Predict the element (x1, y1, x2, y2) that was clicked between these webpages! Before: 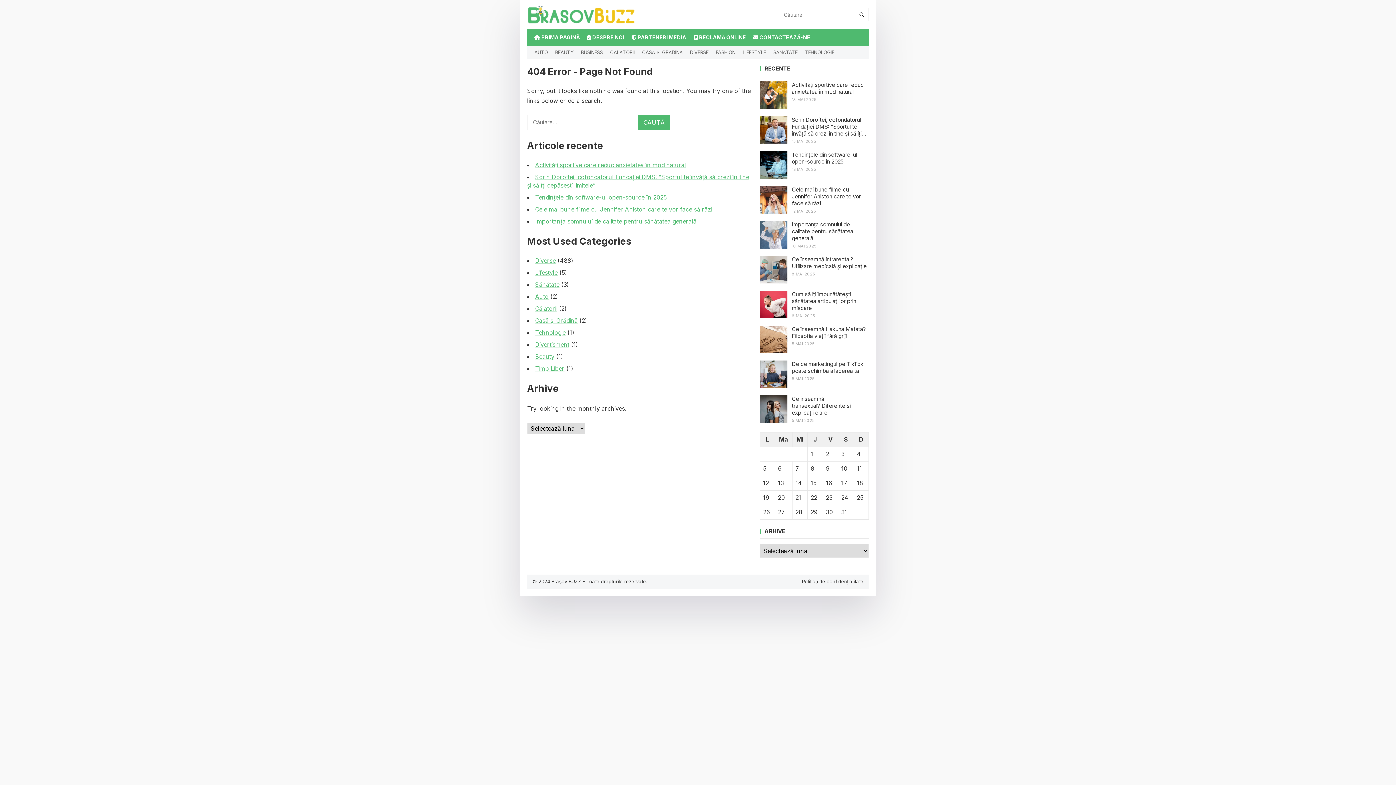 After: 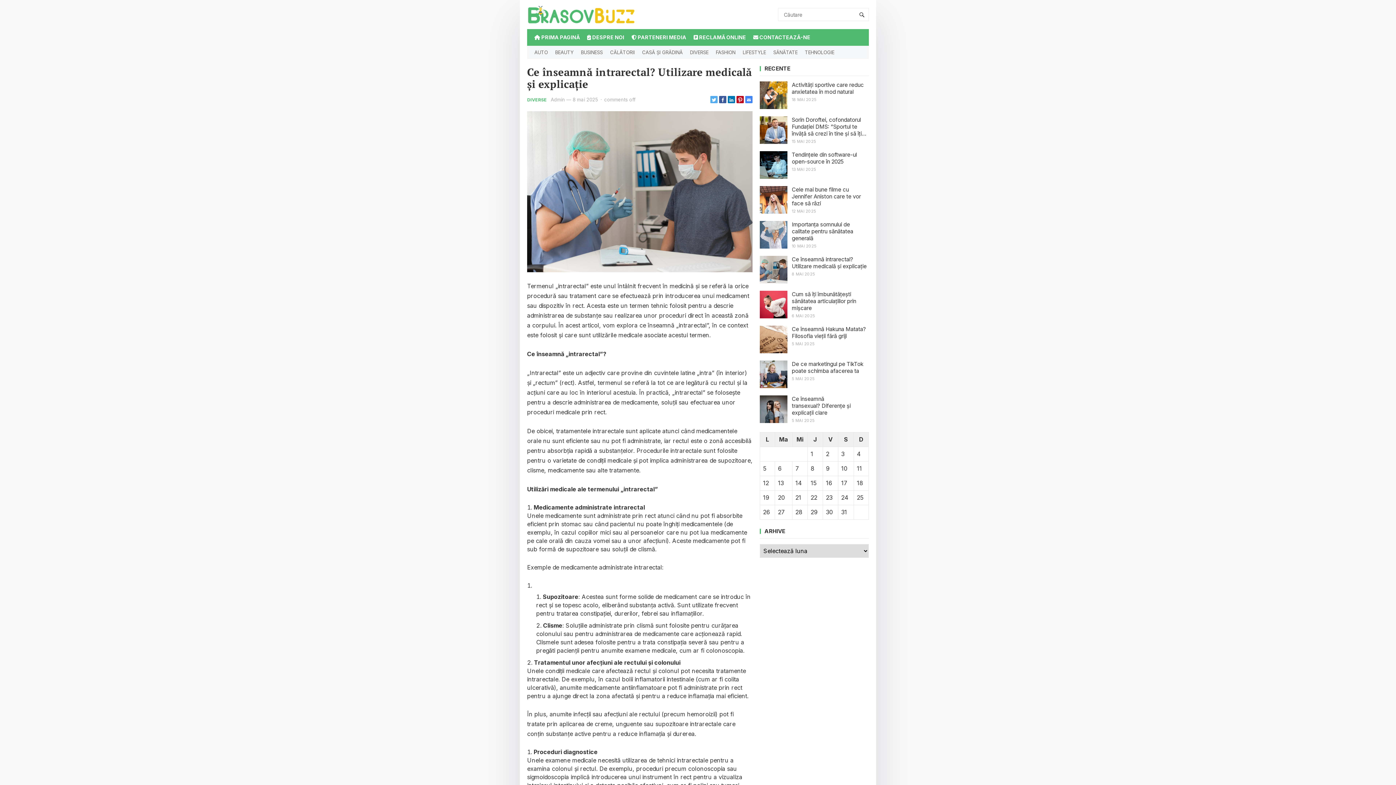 Action: bbox: (760, 256, 787, 283)